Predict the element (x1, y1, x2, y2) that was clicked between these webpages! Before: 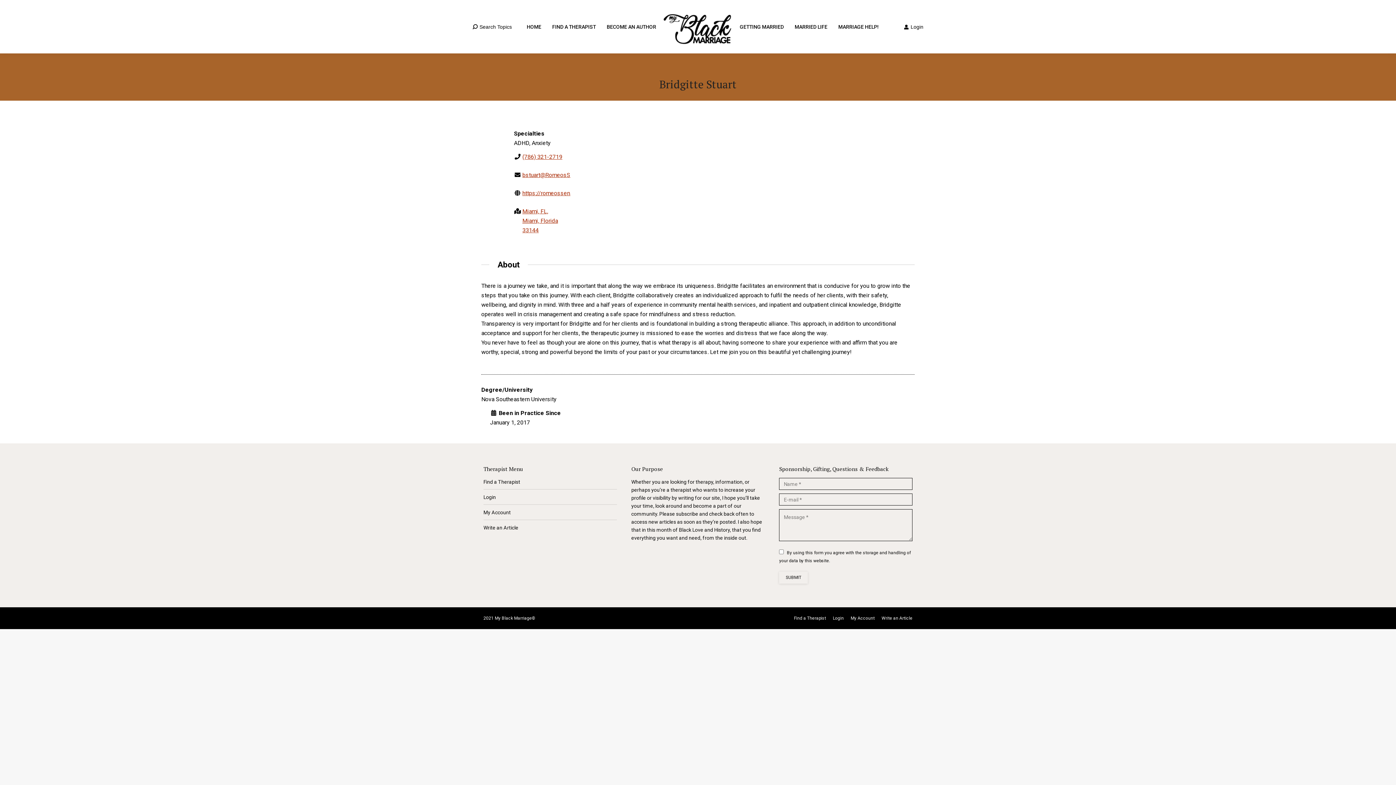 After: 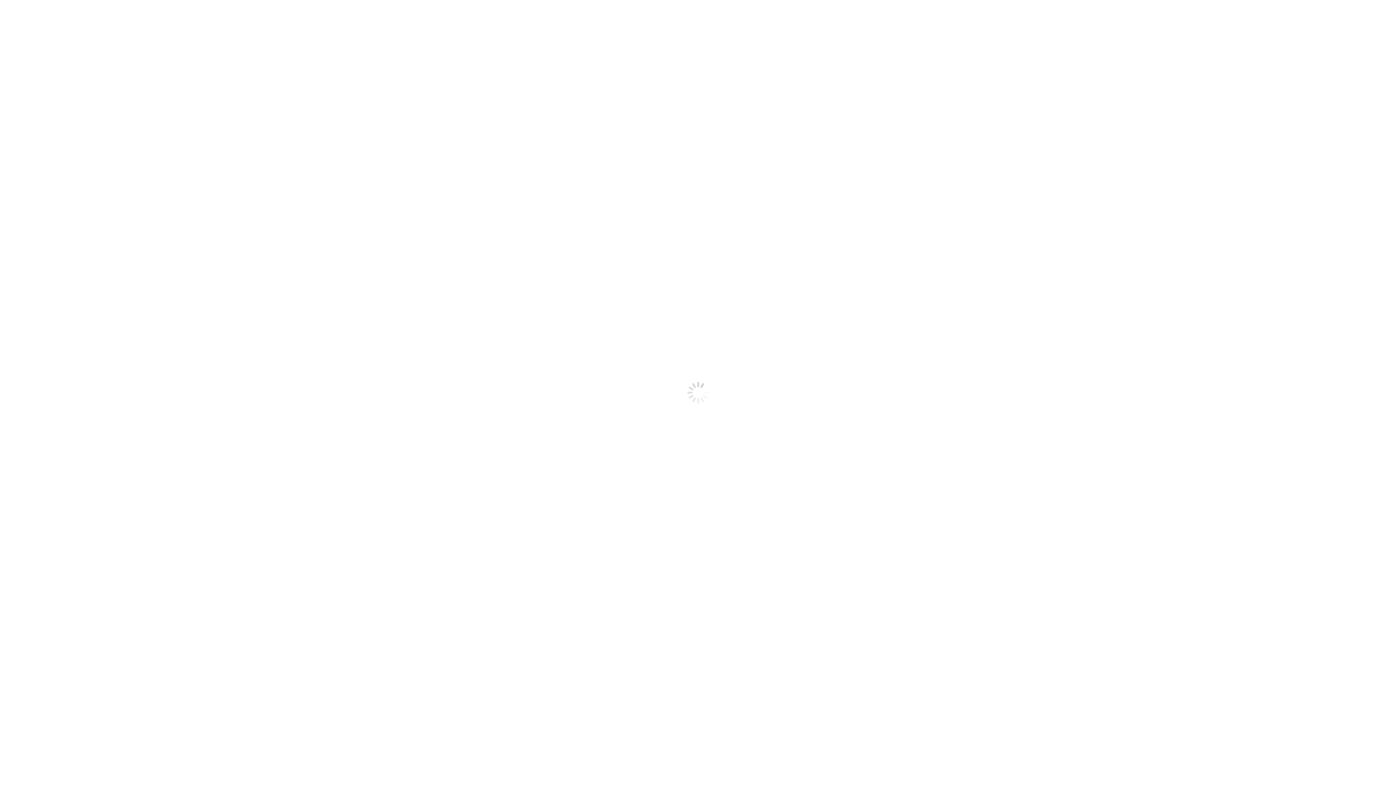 Action: bbox: (483, 478, 520, 486) label: Find a Therapist